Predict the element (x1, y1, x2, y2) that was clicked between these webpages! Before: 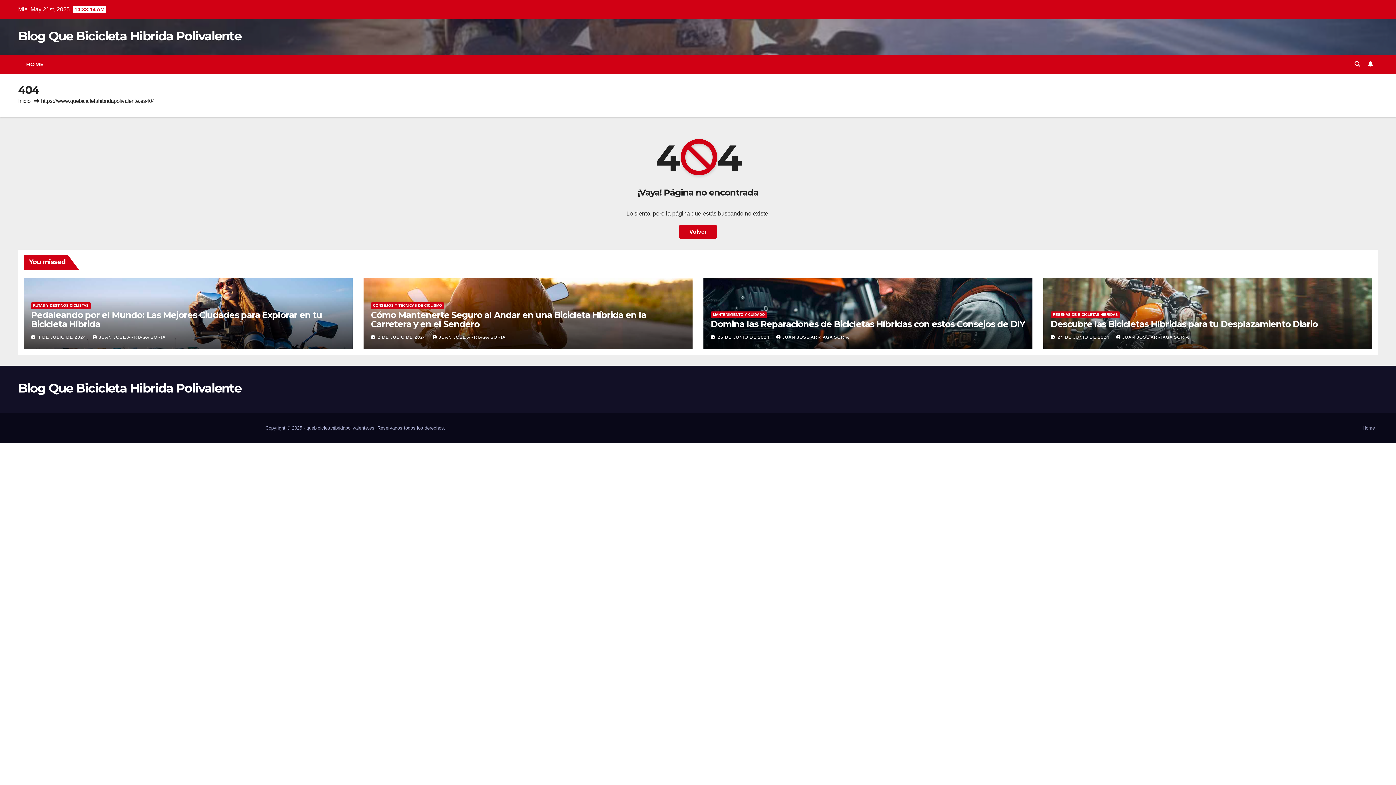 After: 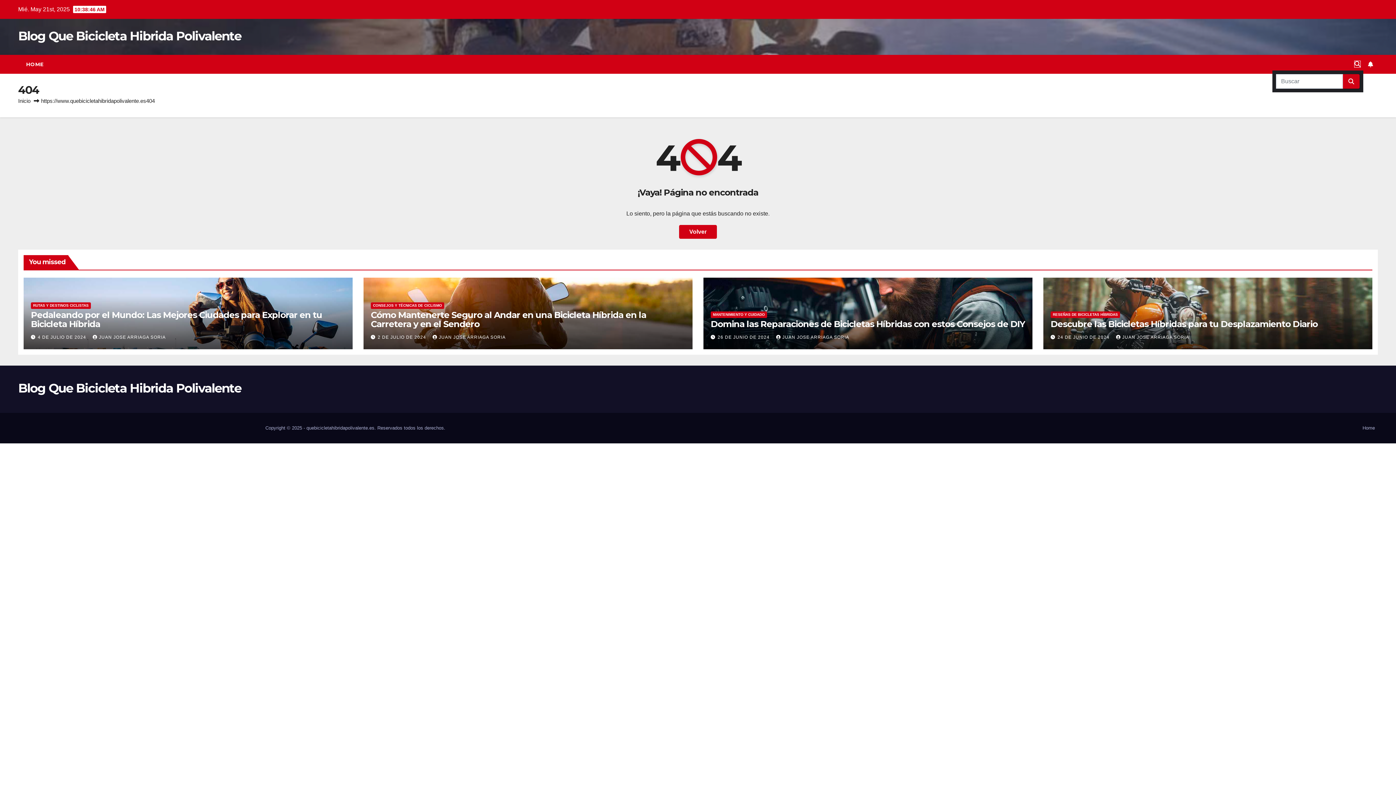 Action: bbox: (1354, 61, 1360, 67)